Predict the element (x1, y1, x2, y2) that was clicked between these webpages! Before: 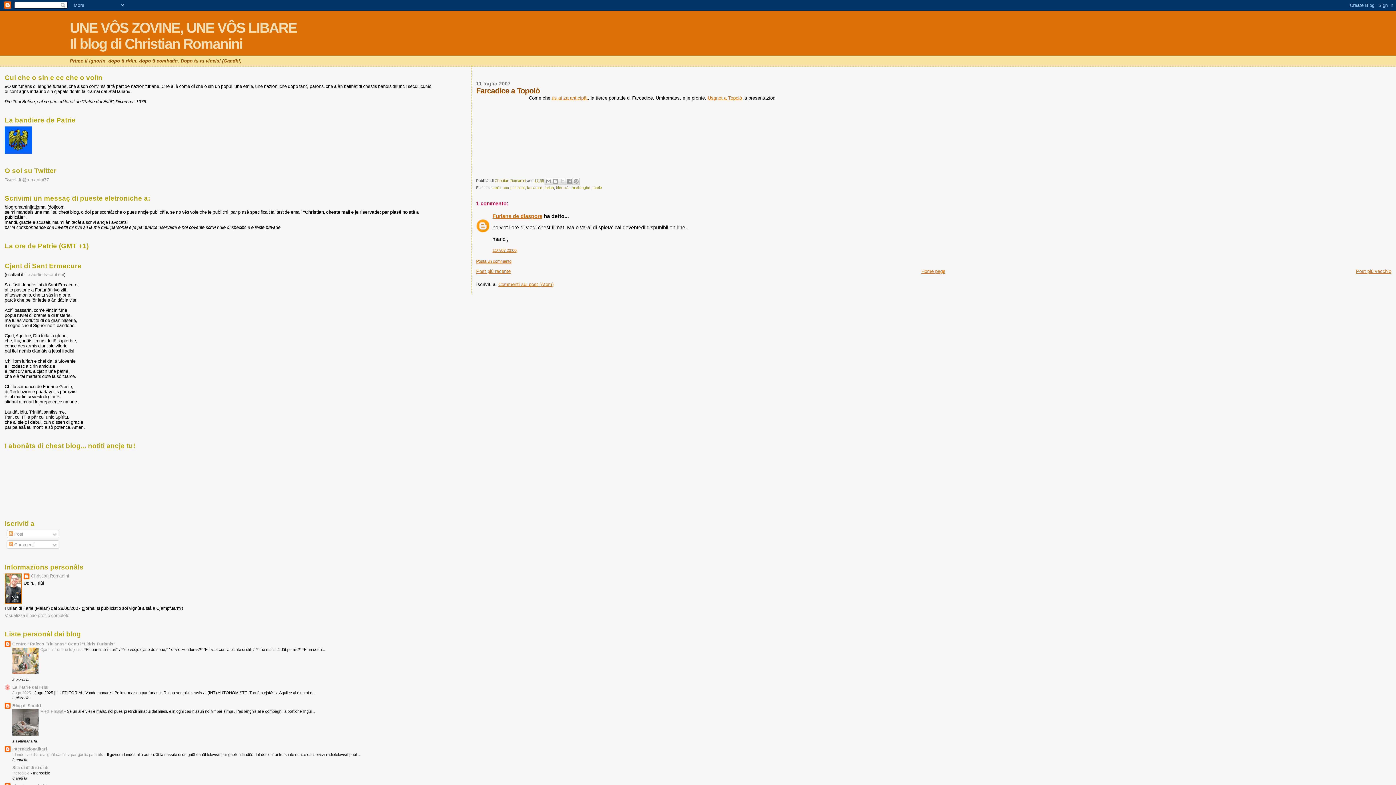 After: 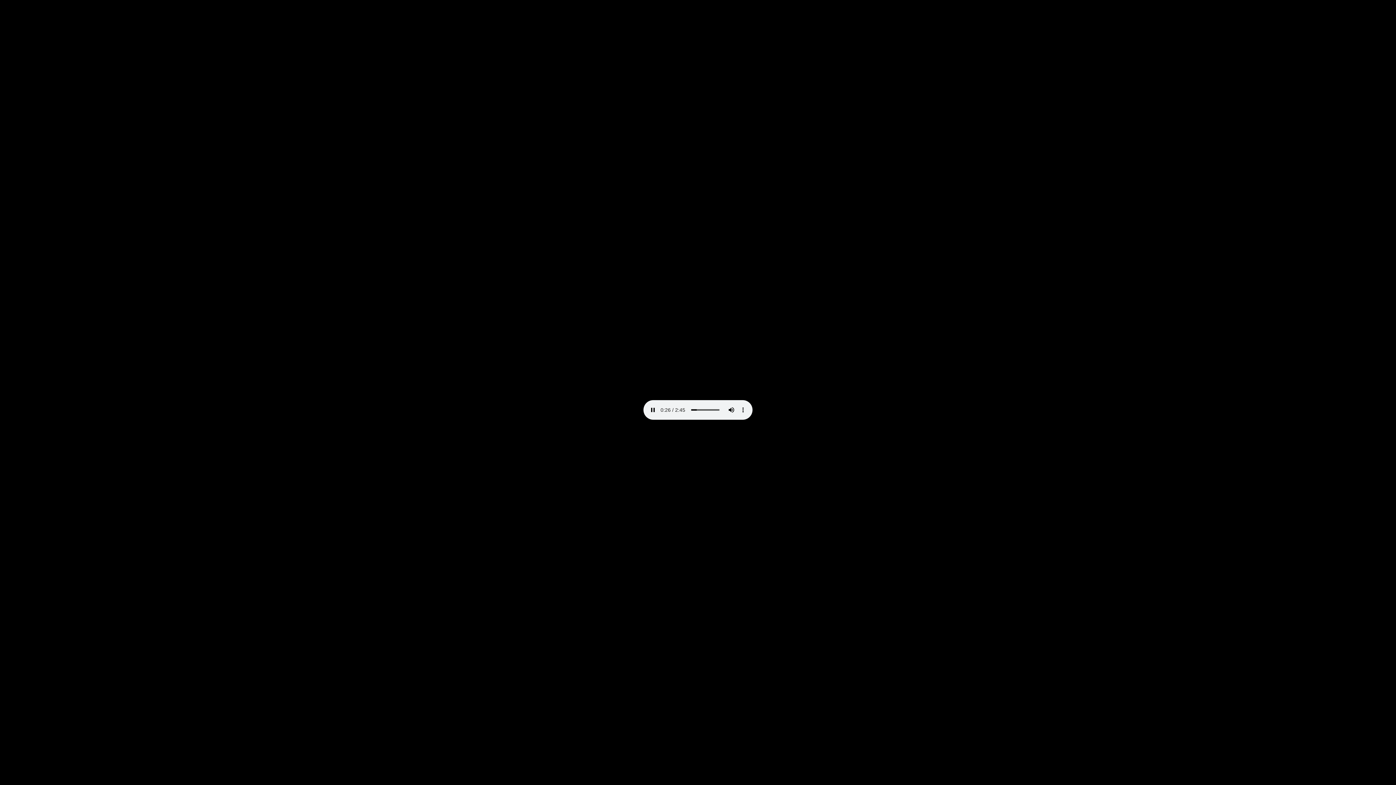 Action: bbox: (24, 272, 64, 277) label: file audio fracant chi